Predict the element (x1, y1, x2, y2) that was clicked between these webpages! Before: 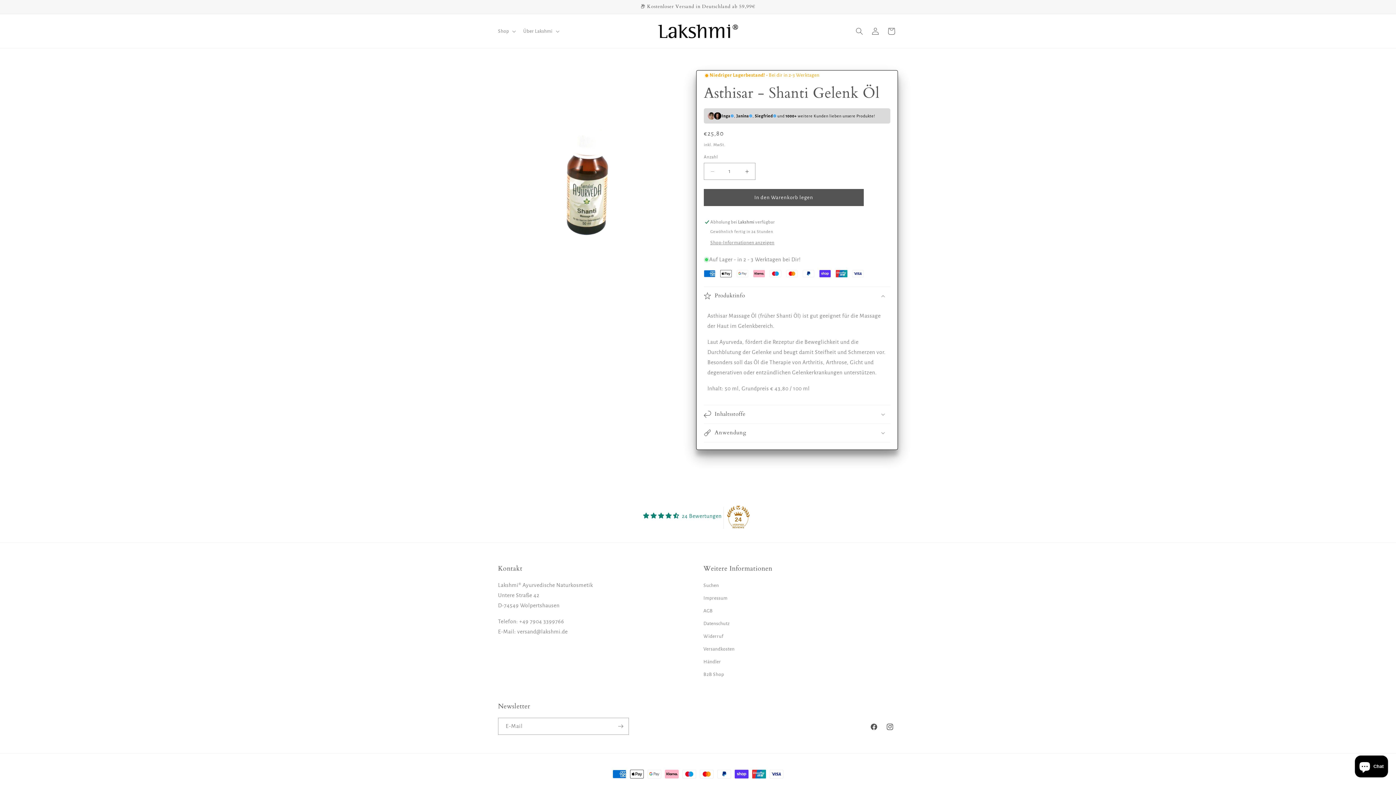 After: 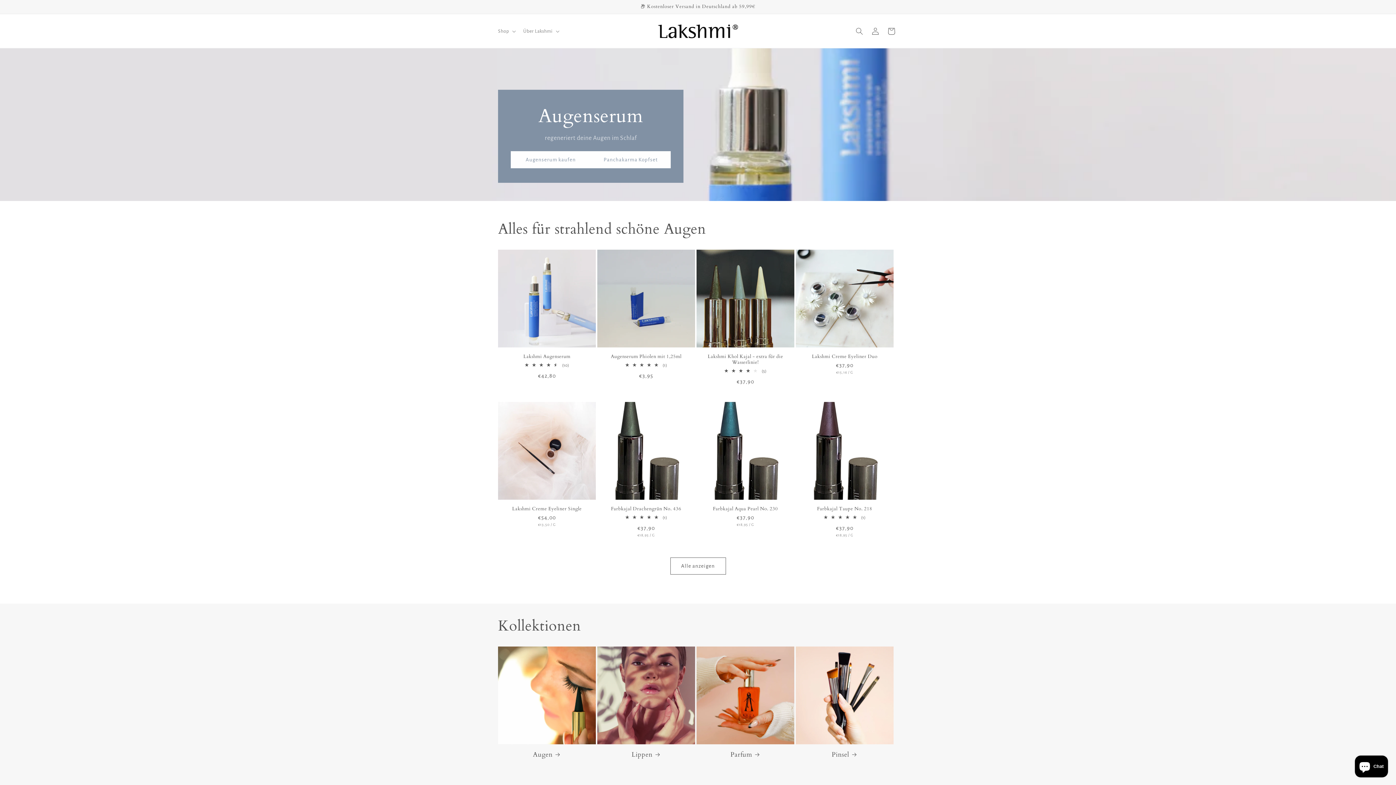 Action: bbox: (653, 17, 742, 45)